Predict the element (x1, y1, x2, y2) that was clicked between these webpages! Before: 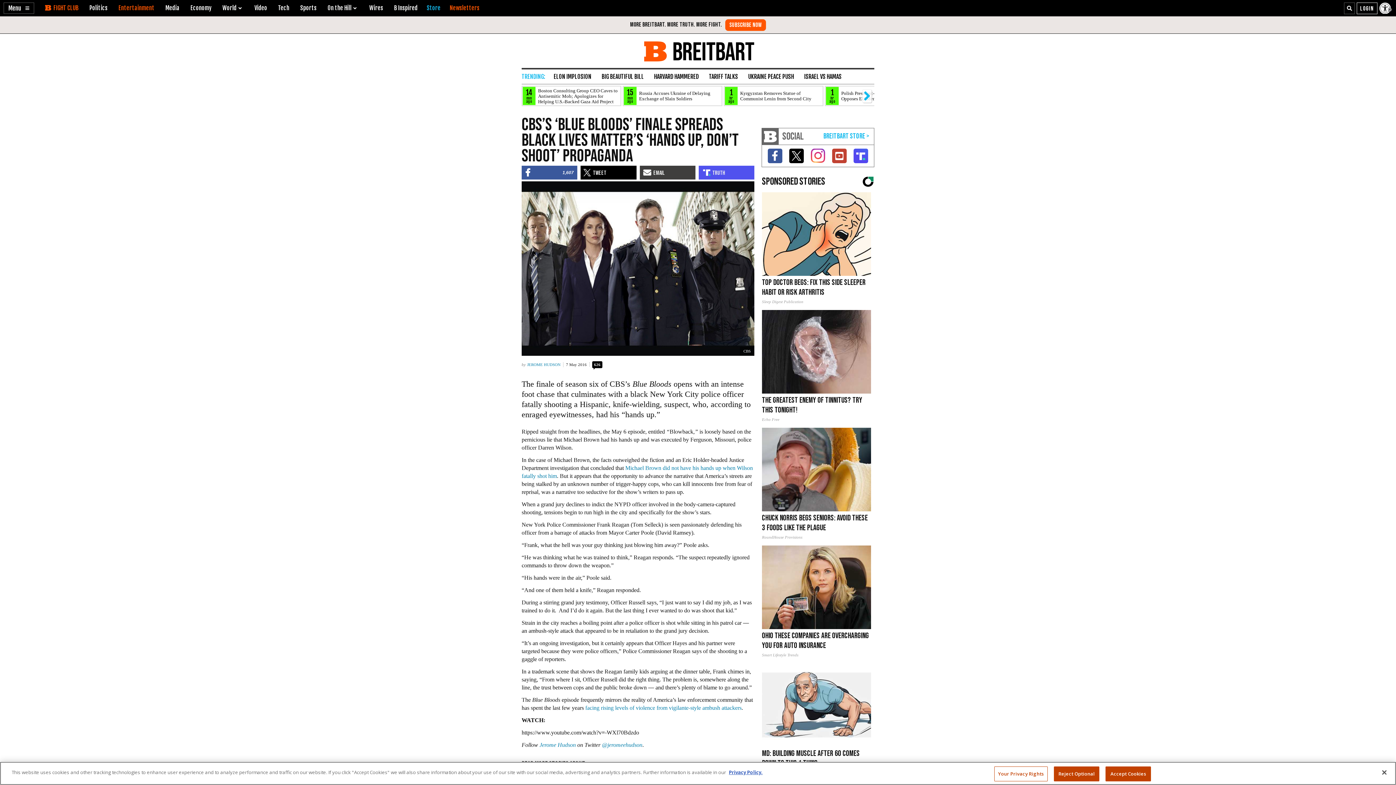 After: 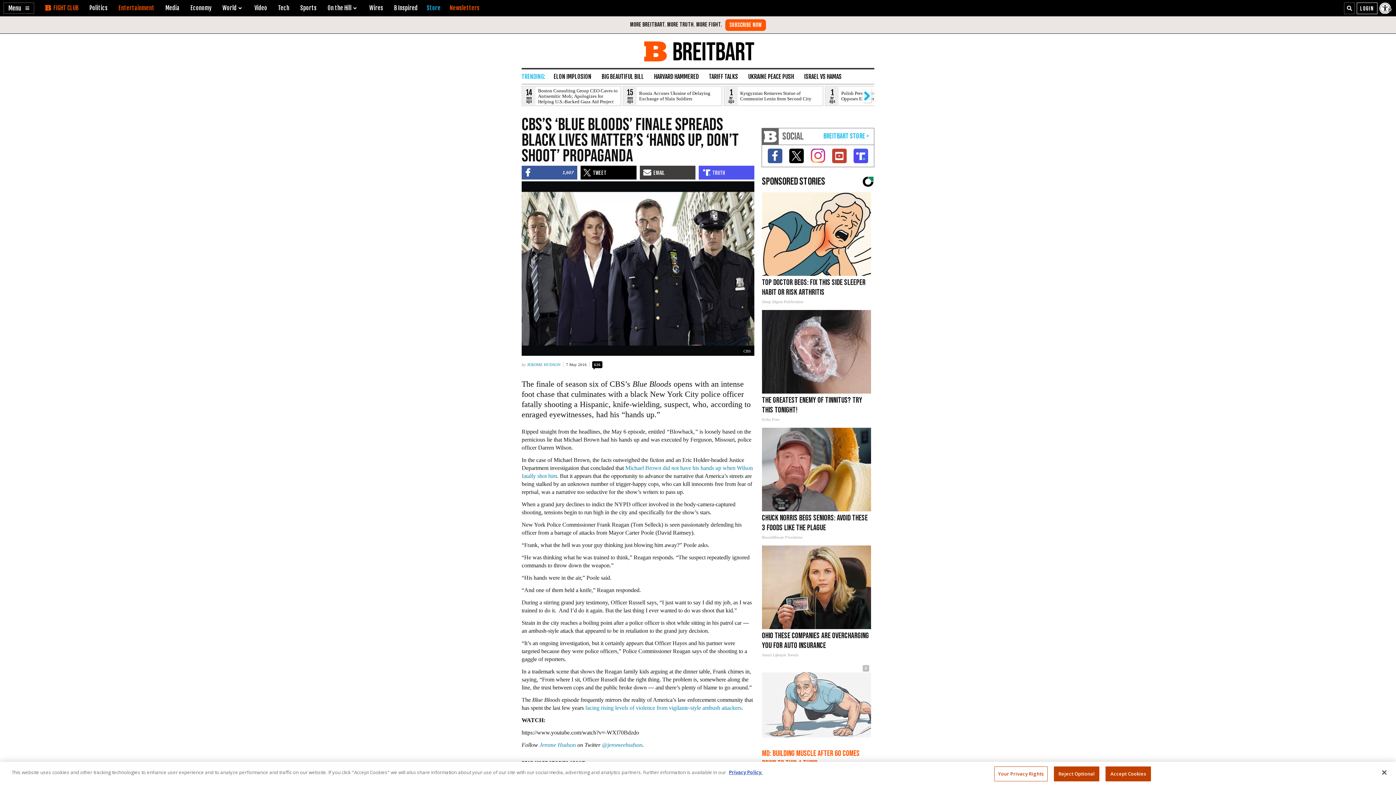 Action: label: MD: Building Muscle After 60 Comes Down to This 1 Thing
ApexLabs bbox: (762, 663, 871, 776)